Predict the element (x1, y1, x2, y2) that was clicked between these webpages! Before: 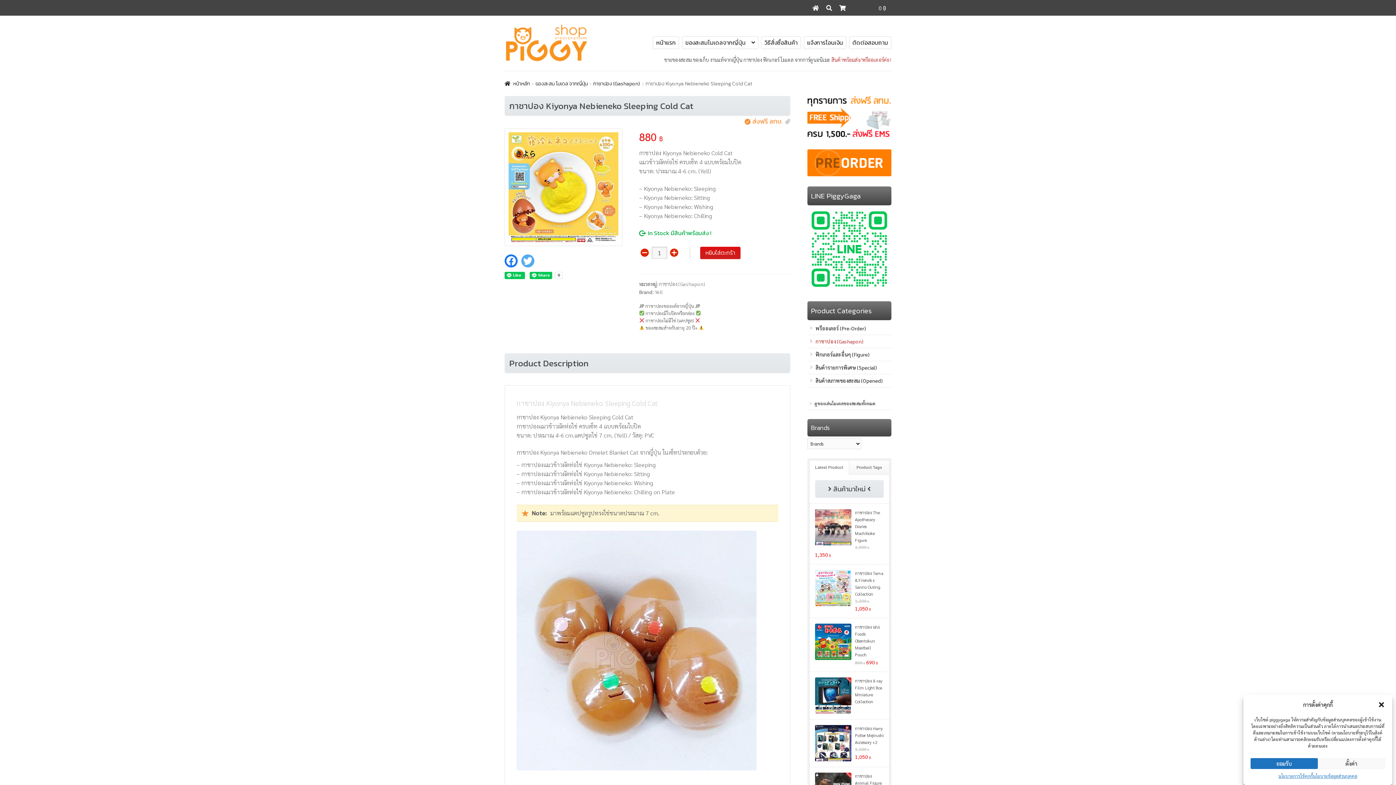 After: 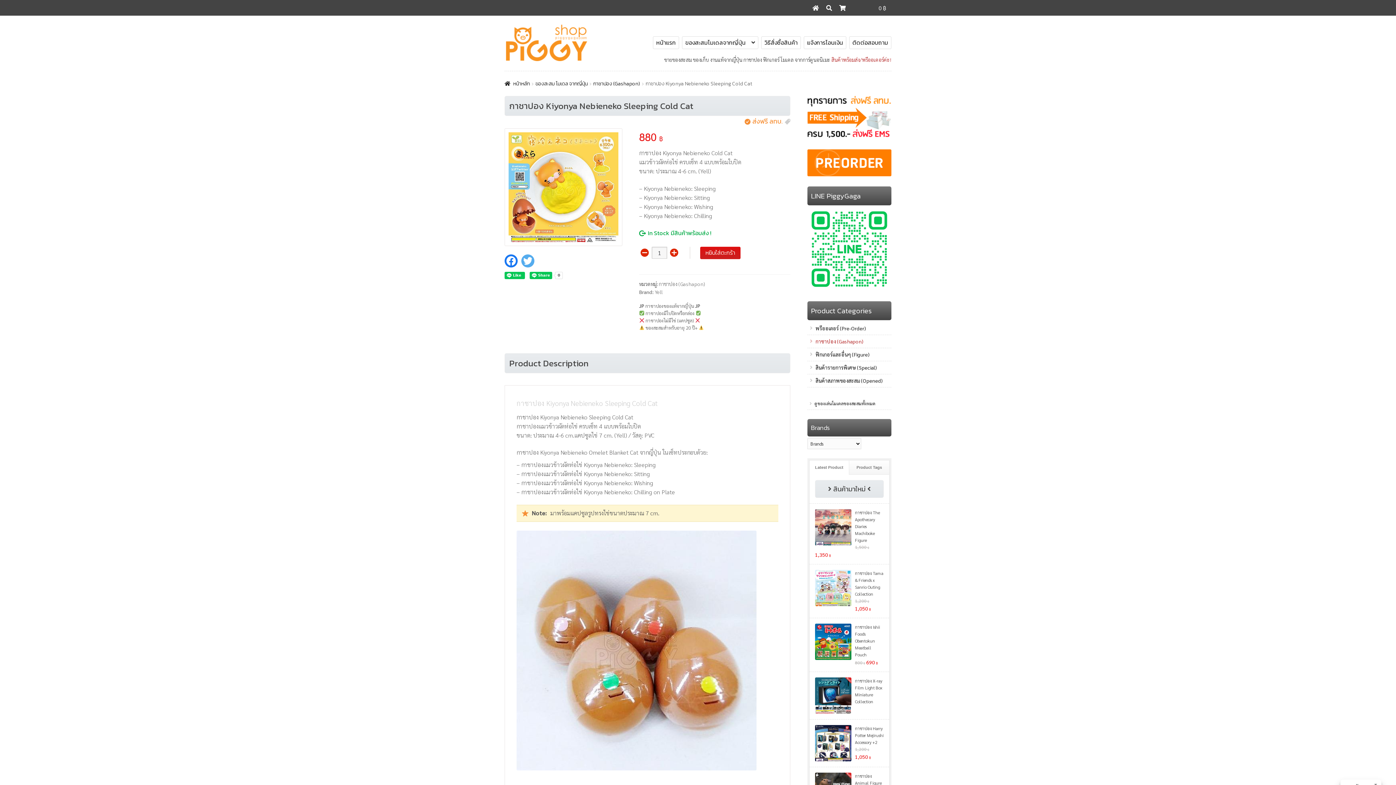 Action: bbox: (1250, 758, 1318, 769) label: ยอมรับ